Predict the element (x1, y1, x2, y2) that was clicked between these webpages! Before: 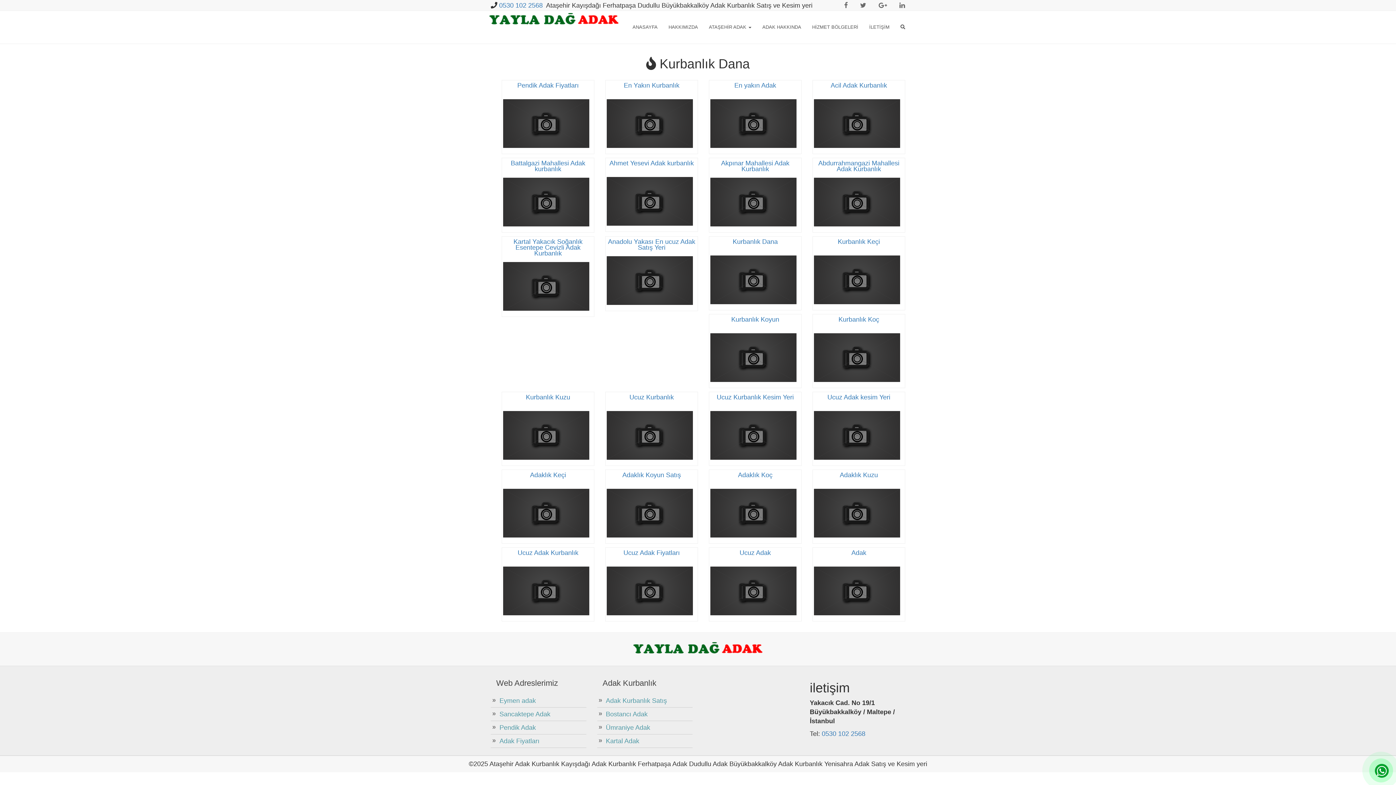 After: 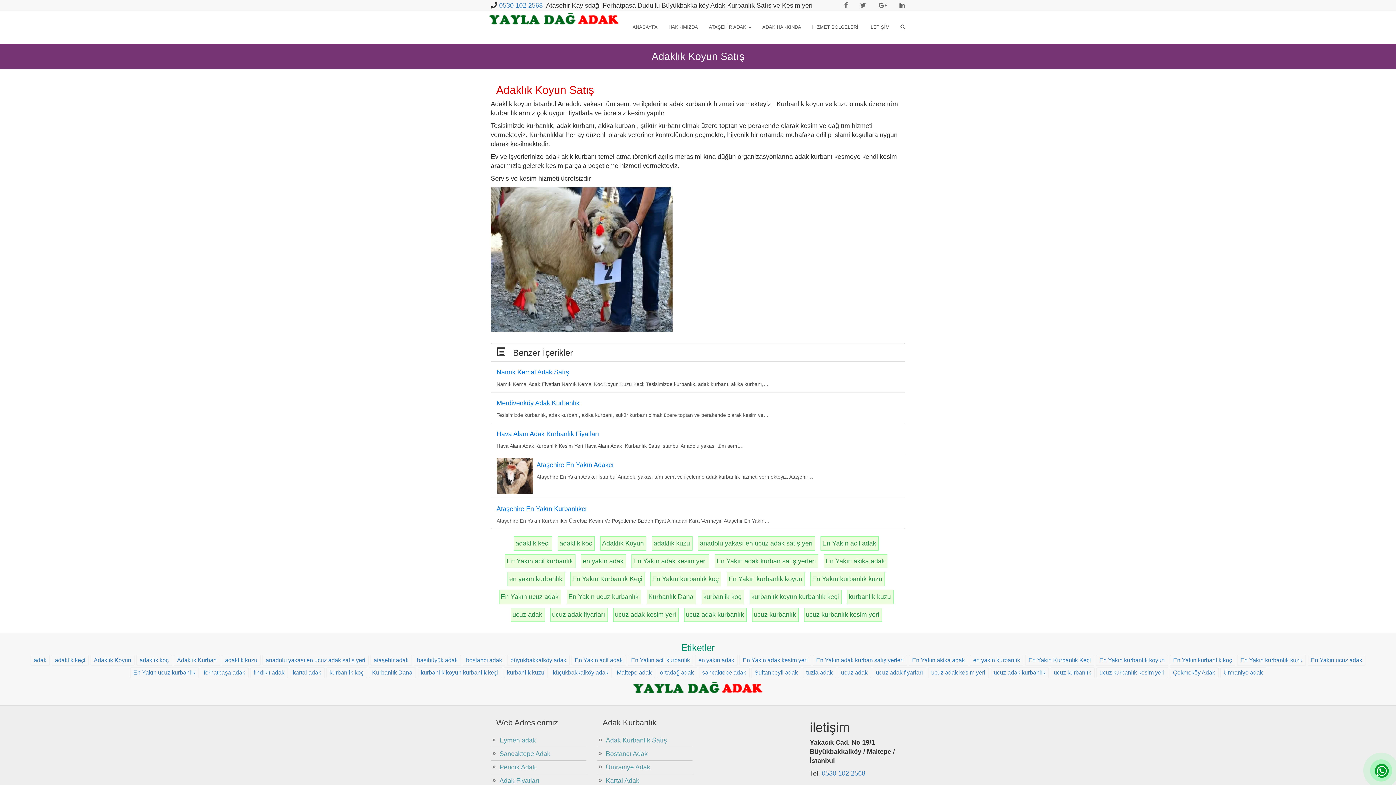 Action: label: Adaklık Koyun Satış bbox: (606, 471, 696, 542)